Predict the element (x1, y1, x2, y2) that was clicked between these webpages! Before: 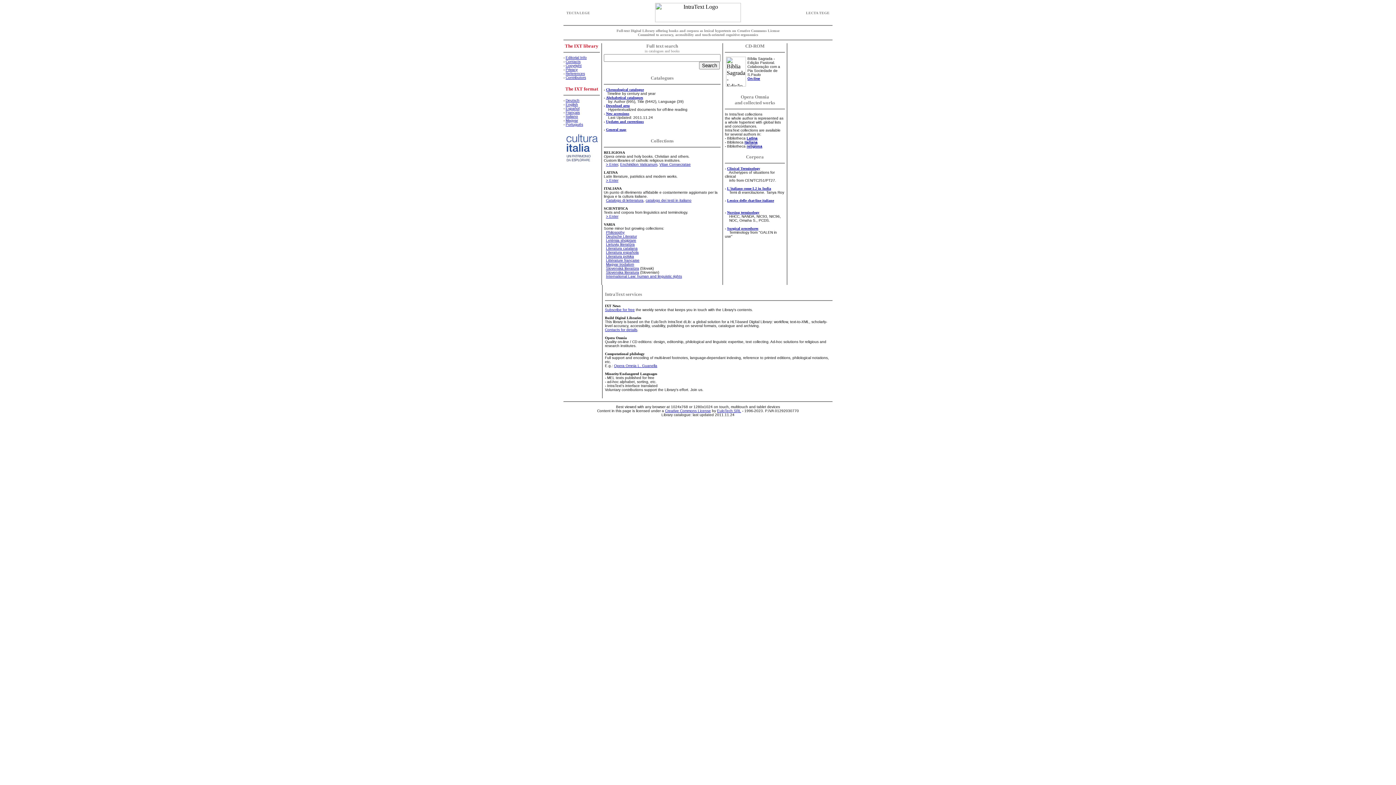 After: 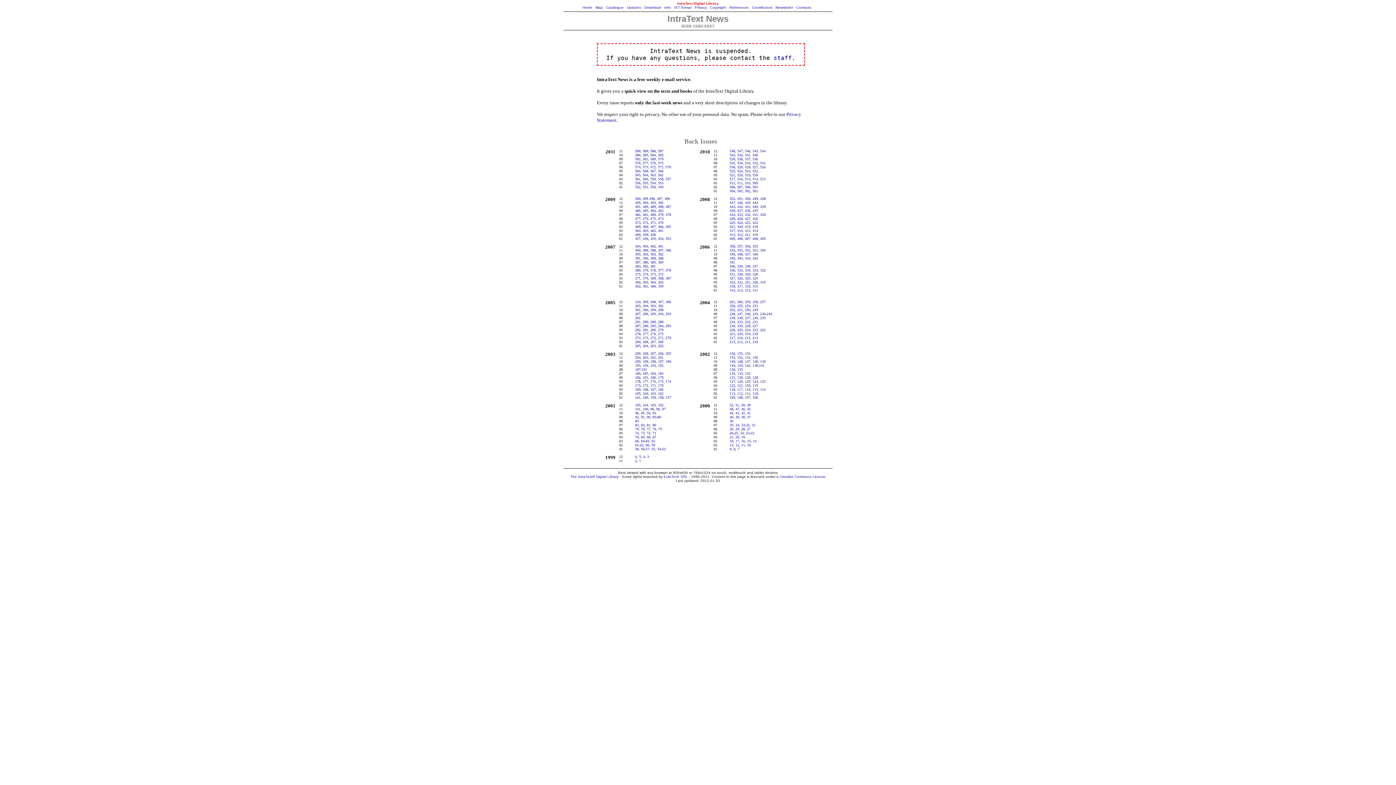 Action: label: Subscribe for free bbox: (605, 308, 634, 312)